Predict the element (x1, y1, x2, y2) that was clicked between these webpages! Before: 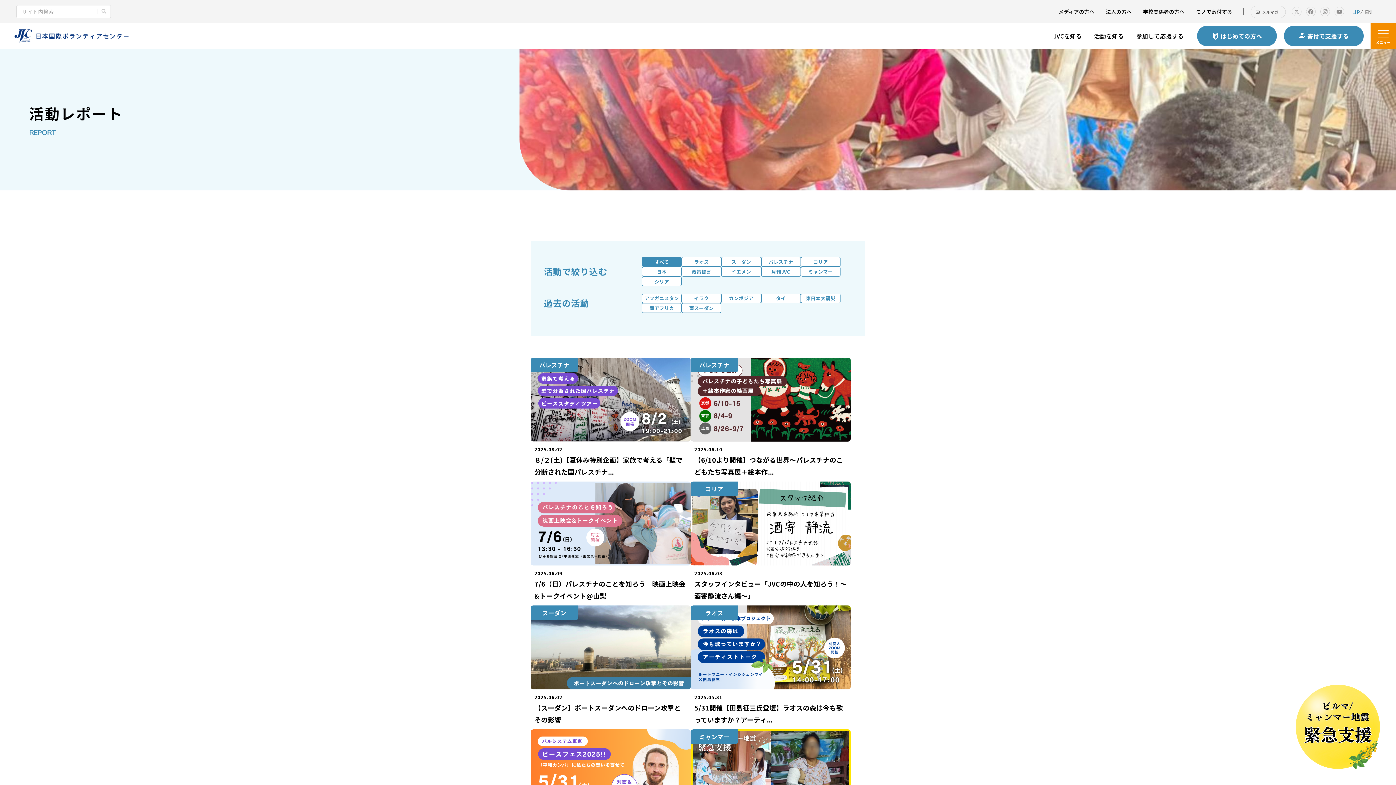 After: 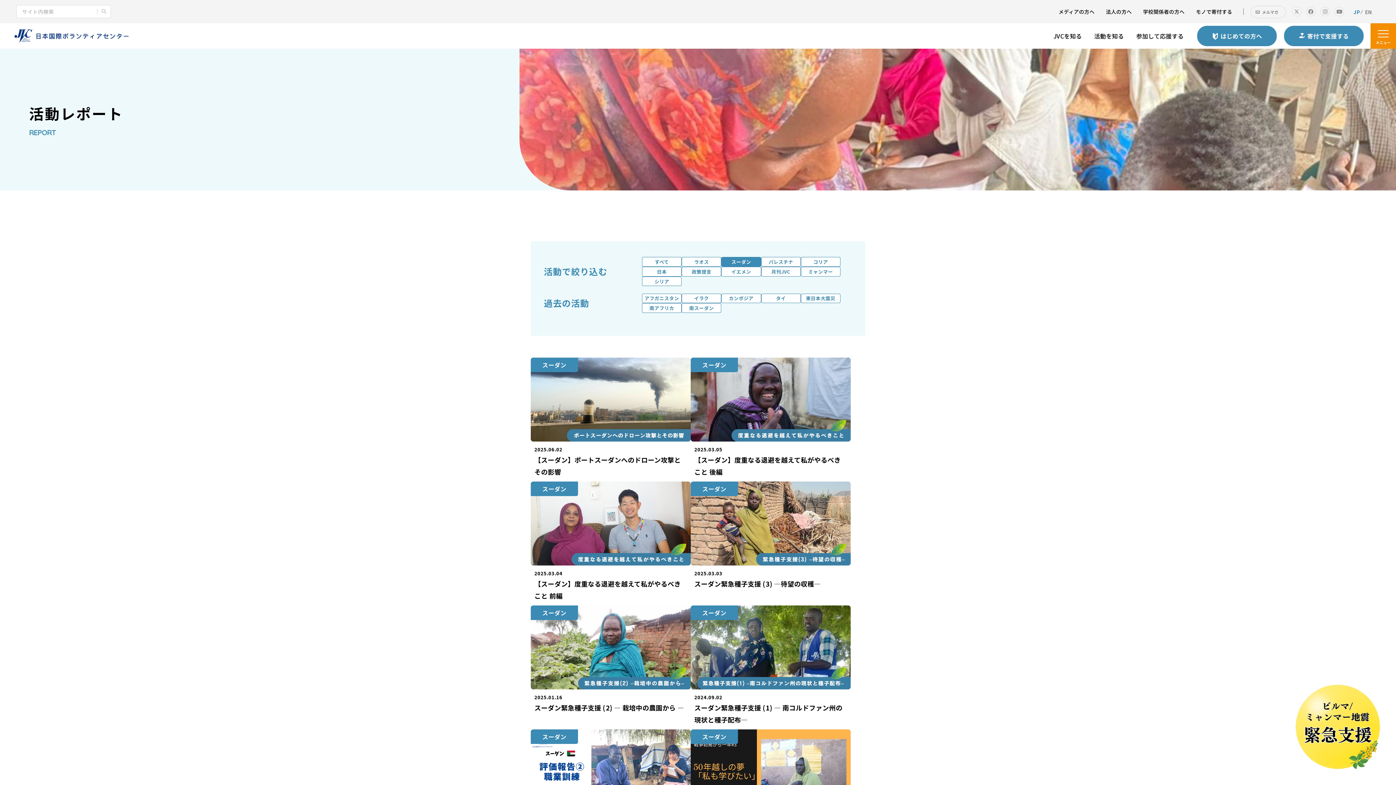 Action: label: スーダン bbox: (721, 257, 761, 266)